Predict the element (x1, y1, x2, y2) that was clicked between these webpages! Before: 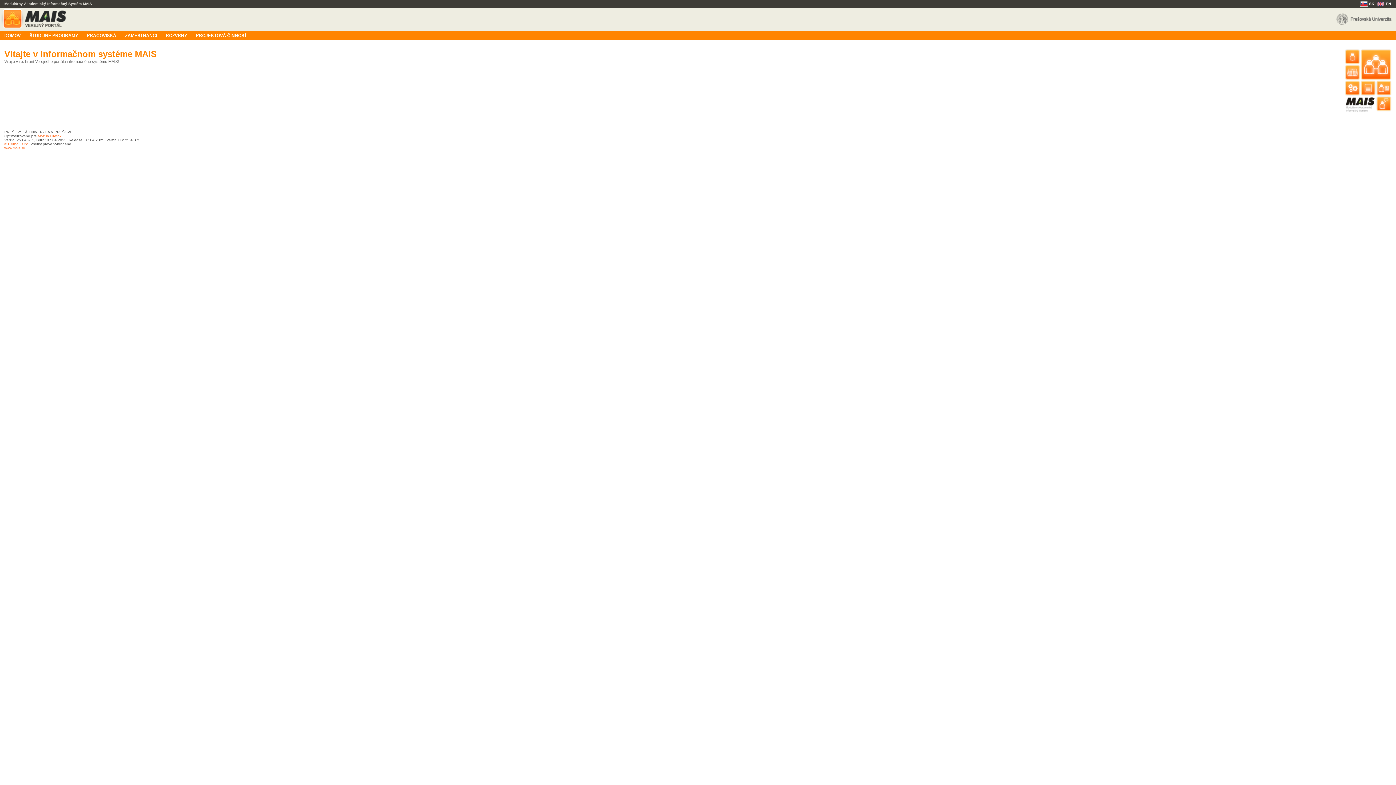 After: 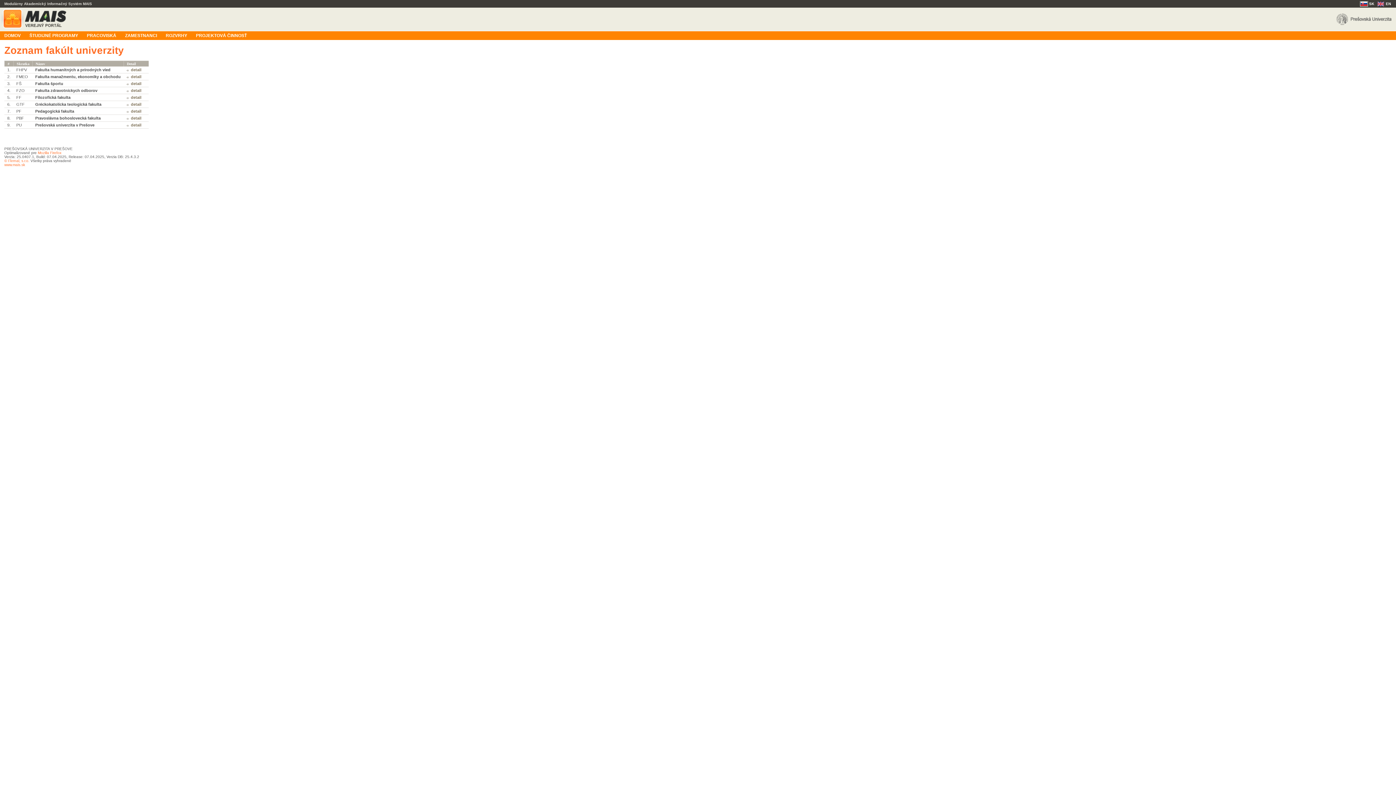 Action: bbox: (82, 31, 120, 39) label: PRACOVISKÁ